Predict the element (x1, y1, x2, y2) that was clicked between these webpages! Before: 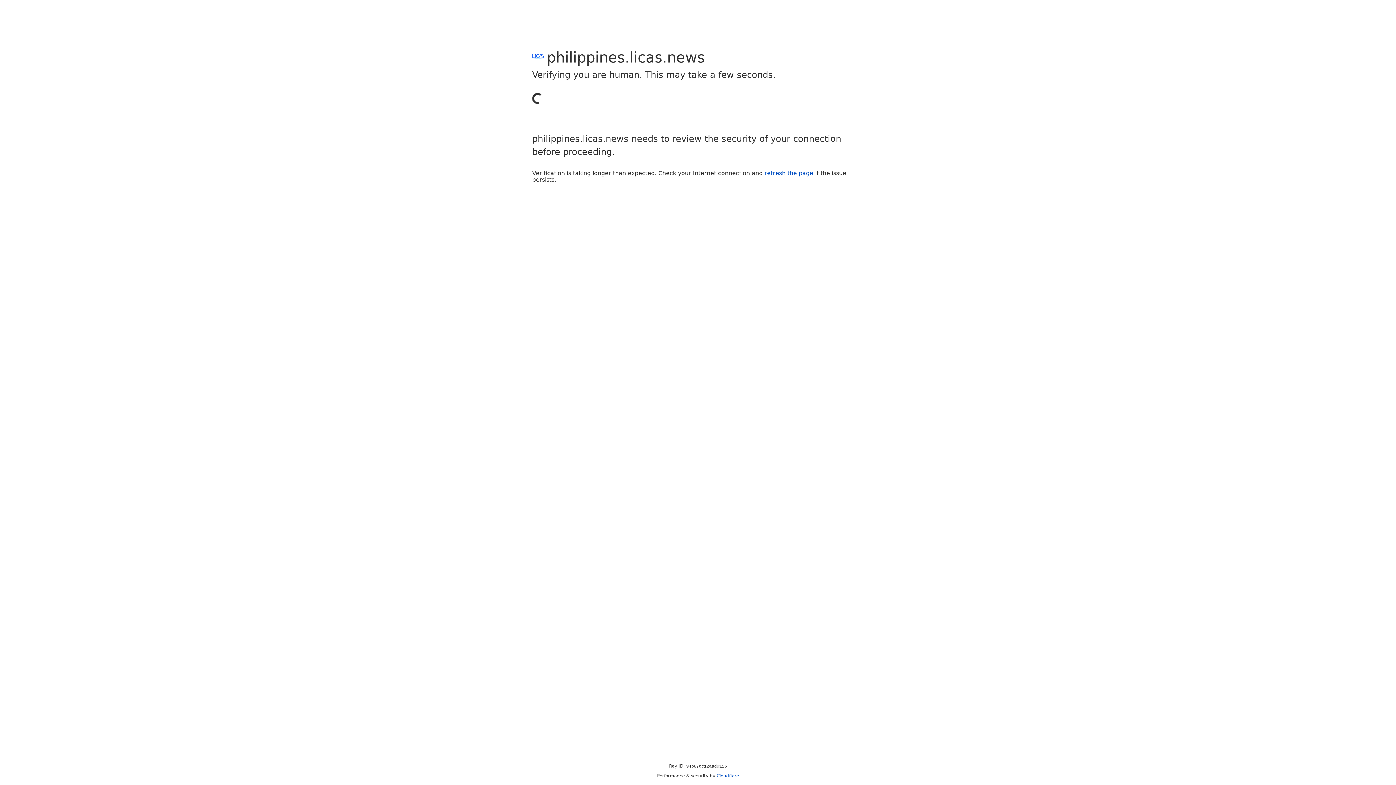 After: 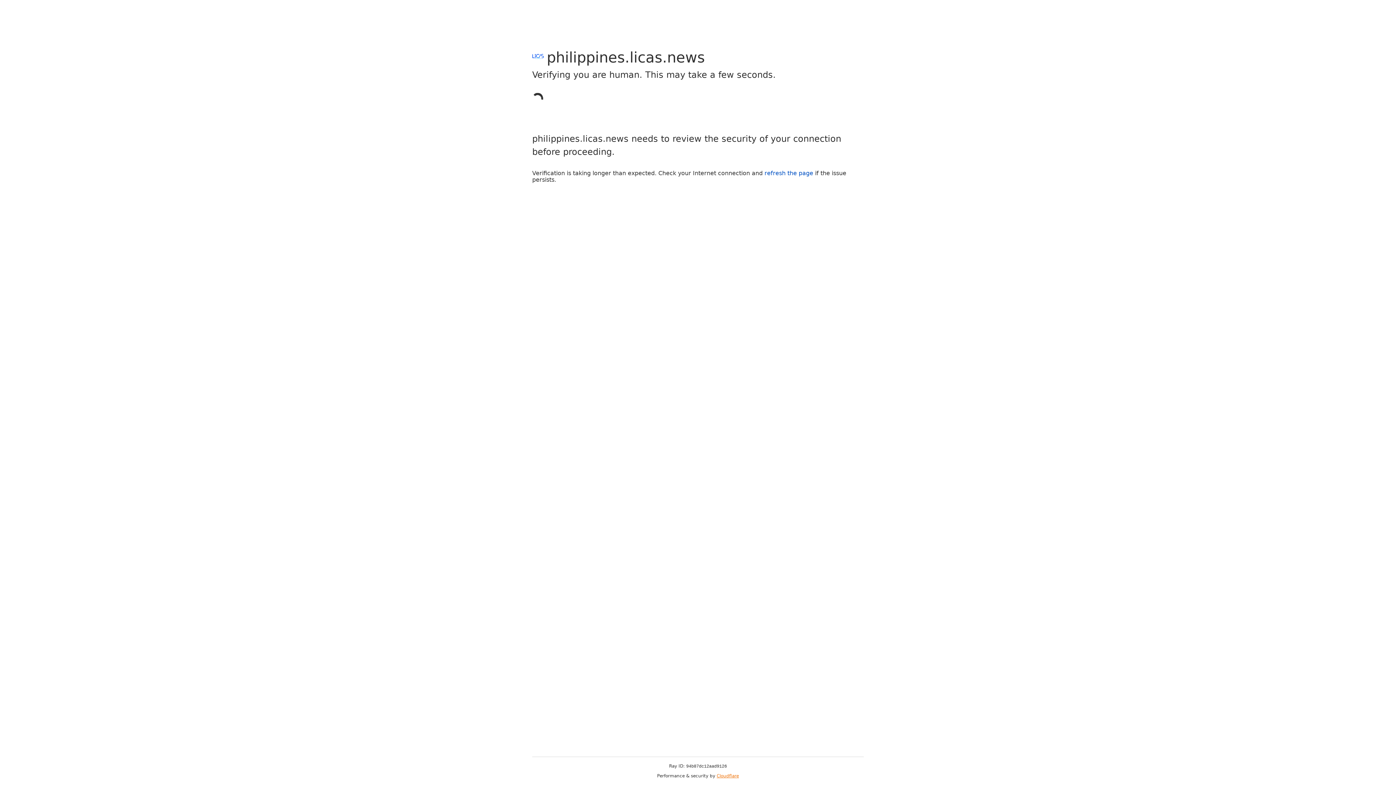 Action: label: Cloudflare bbox: (716, 773, 739, 778)